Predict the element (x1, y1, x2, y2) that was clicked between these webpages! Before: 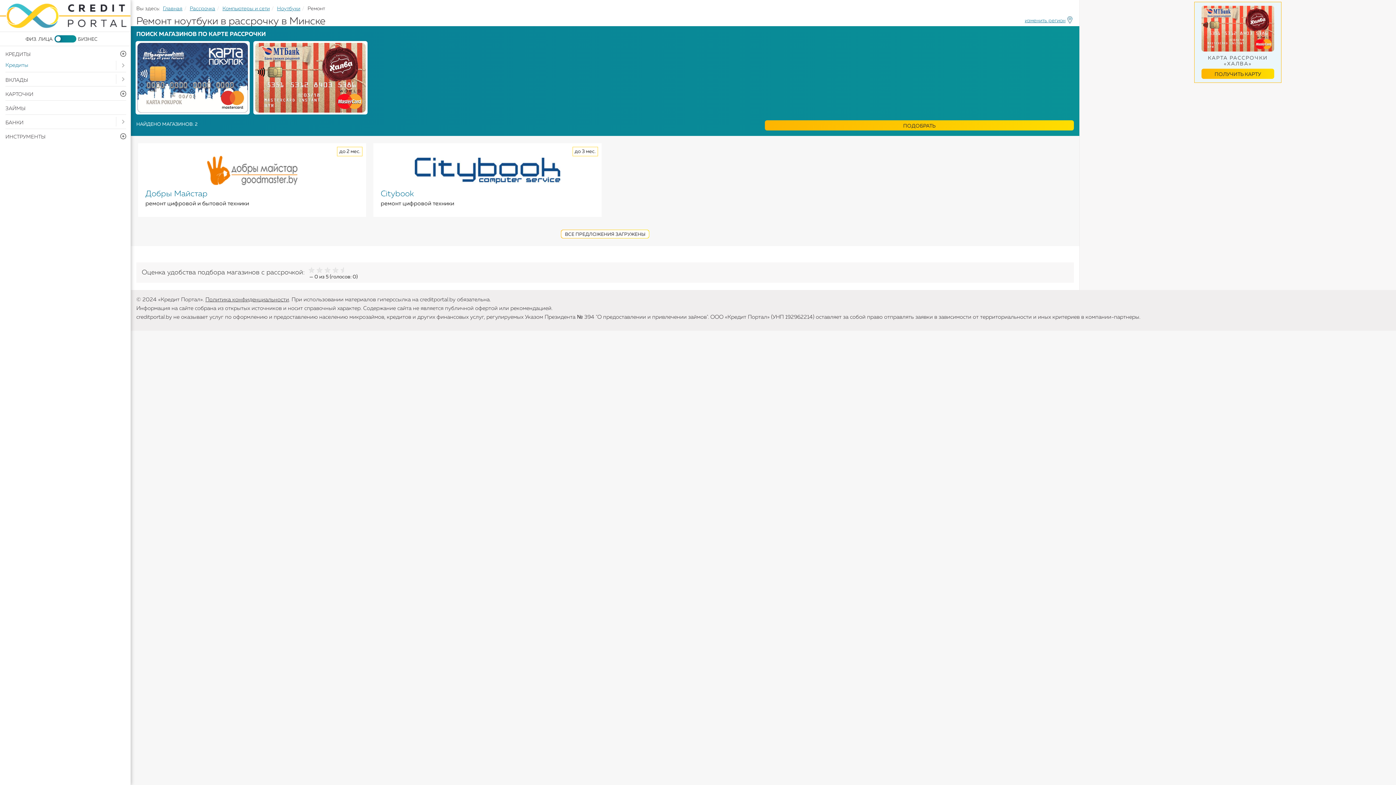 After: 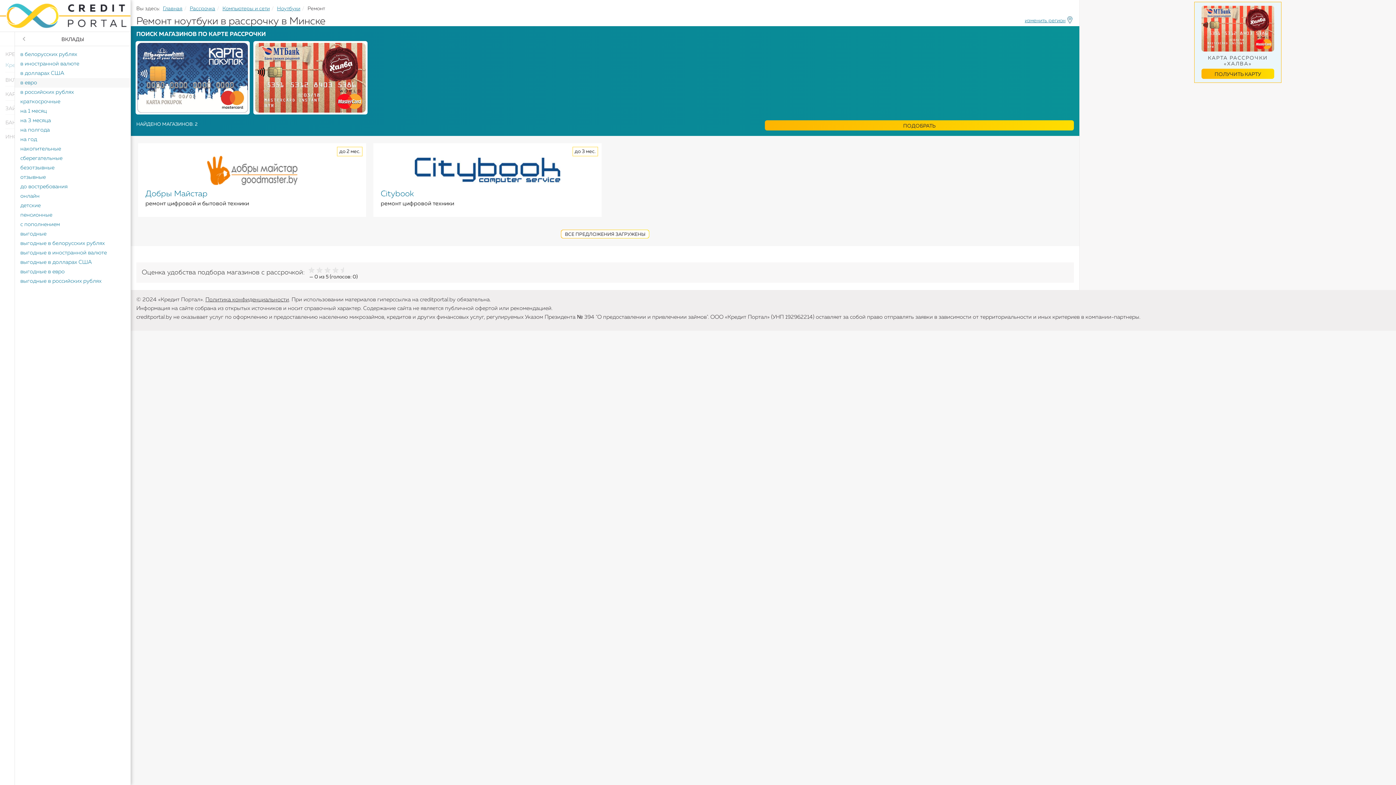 Action: bbox: (116, 74, 130, 84) label: Open submenu ( Вклады)